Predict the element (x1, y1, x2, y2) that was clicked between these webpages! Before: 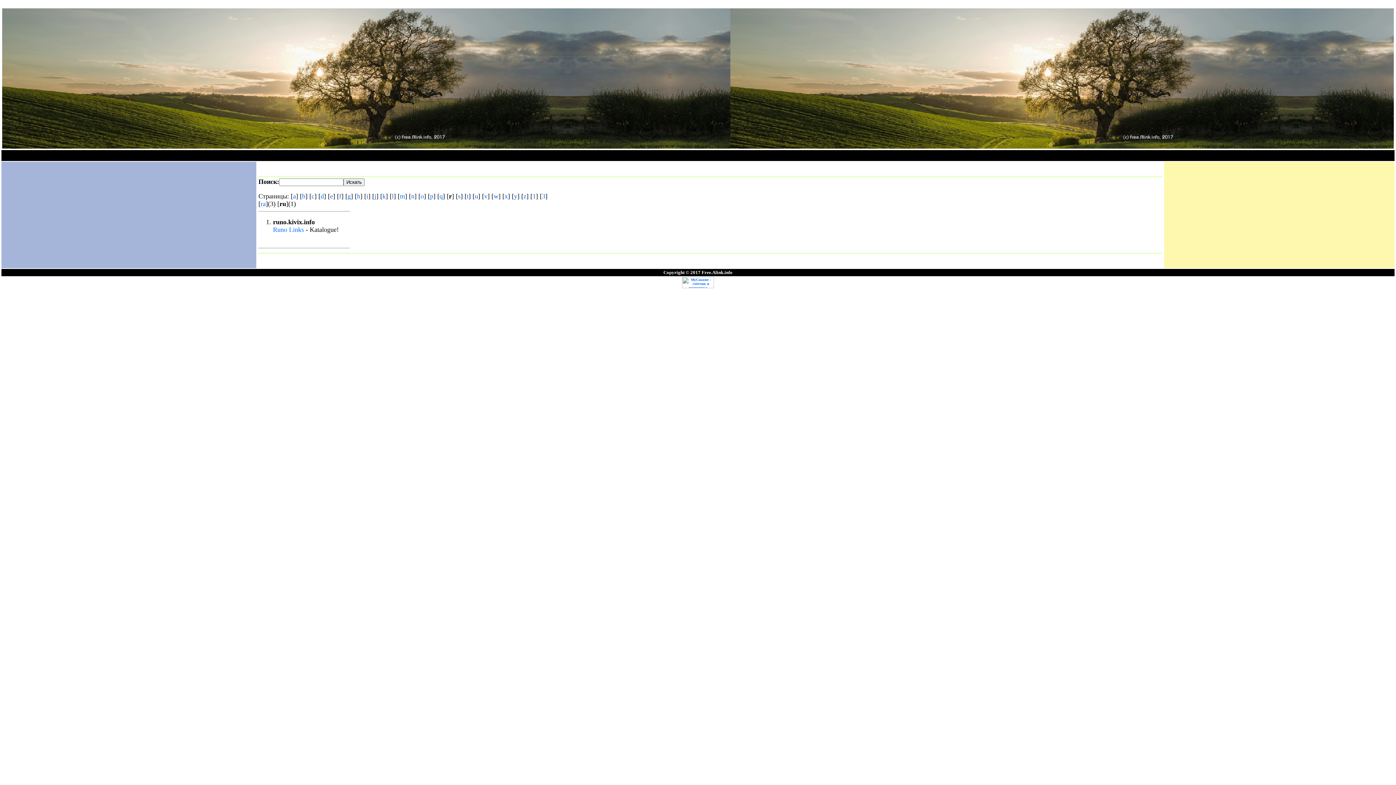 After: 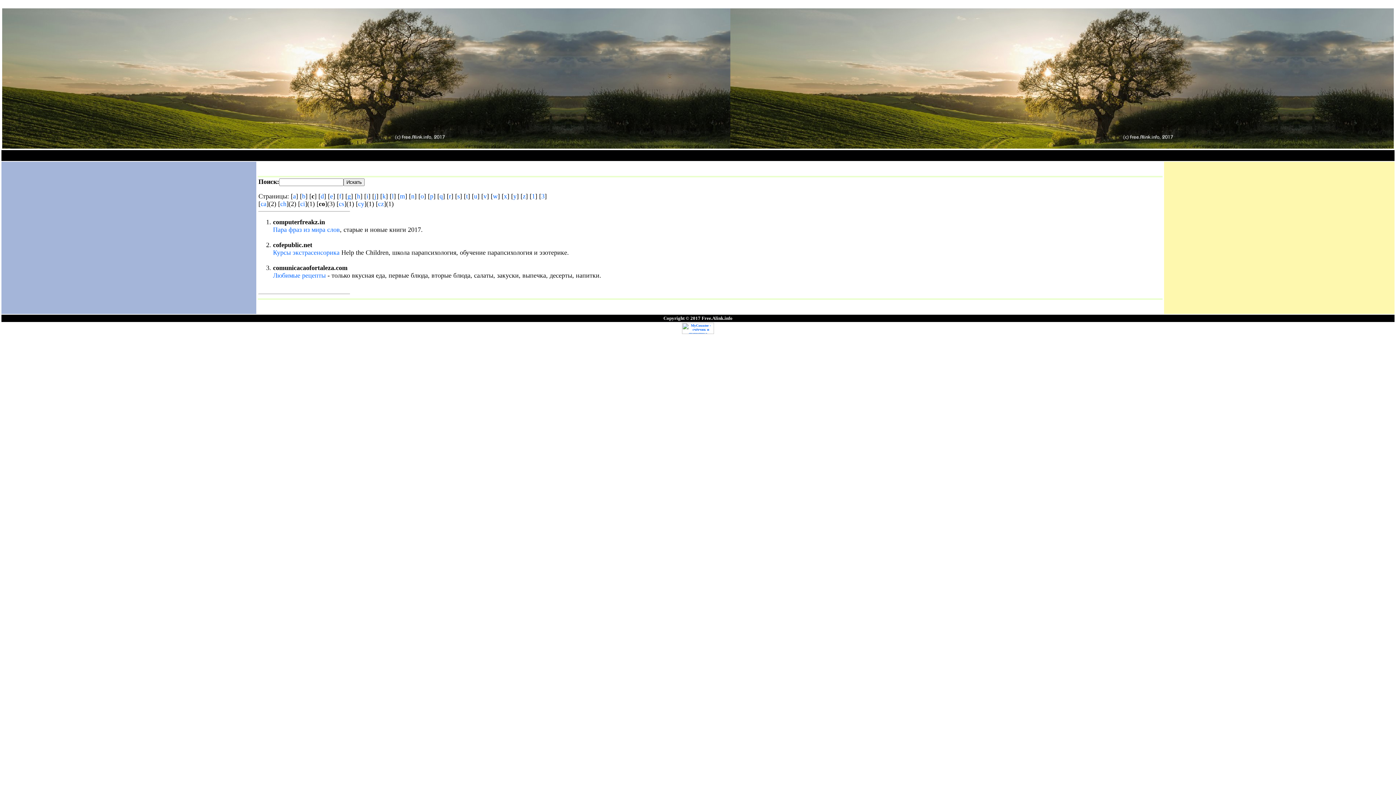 Action: label: c bbox: (311, 192, 314, 200)